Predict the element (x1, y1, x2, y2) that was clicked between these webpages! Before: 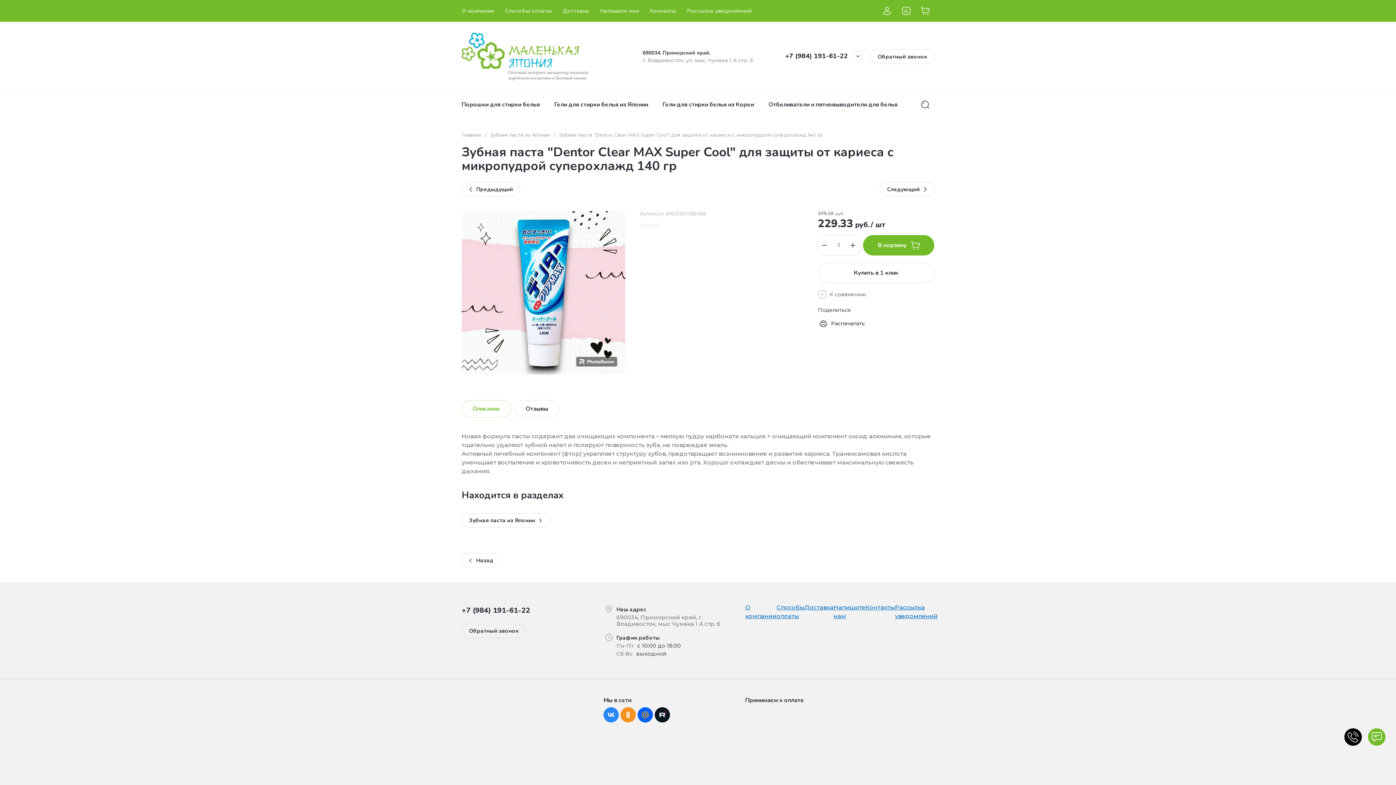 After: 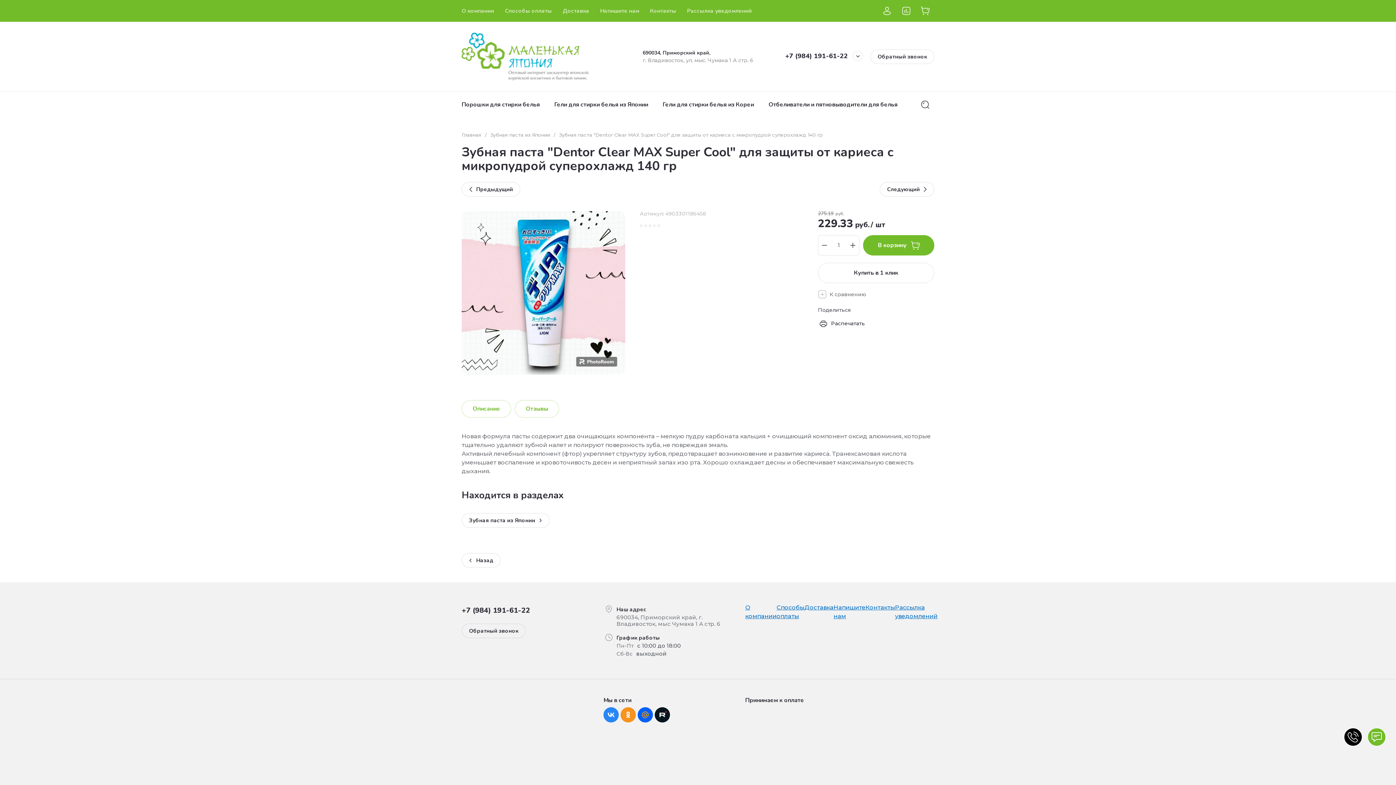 Action: label: Отзывы bbox: (514, 400, 559, 417)